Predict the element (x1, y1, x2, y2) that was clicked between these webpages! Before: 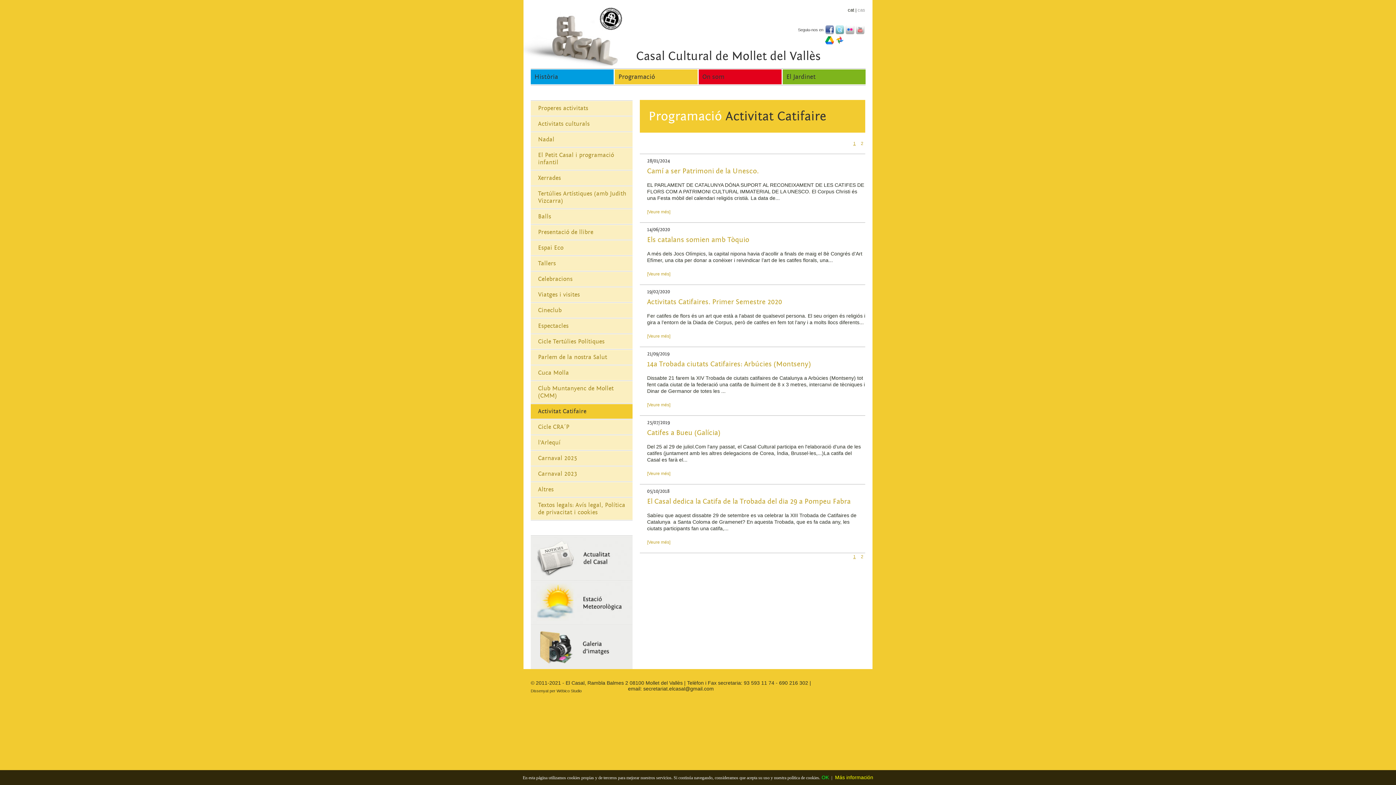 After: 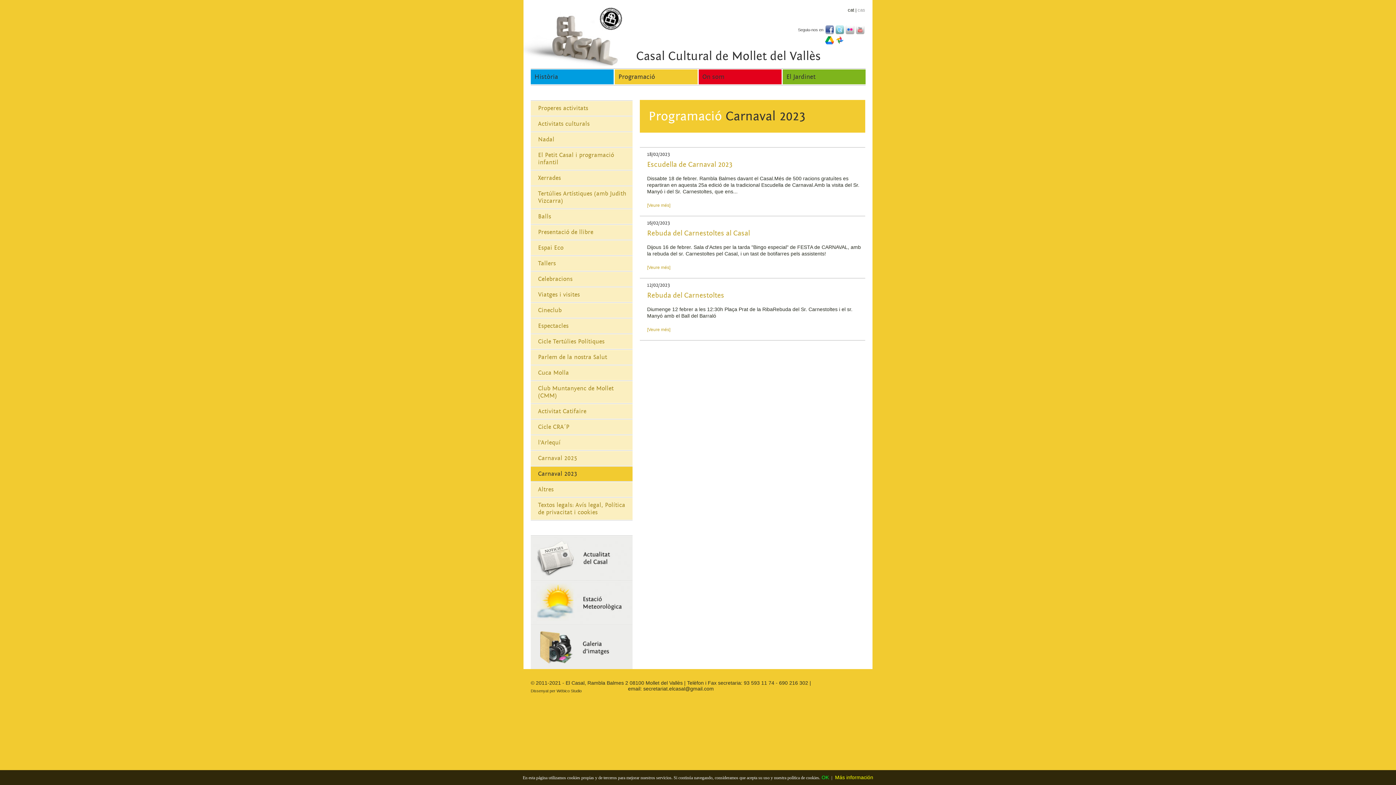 Action: bbox: (530, 466, 632, 481) label: Carnaval 2023